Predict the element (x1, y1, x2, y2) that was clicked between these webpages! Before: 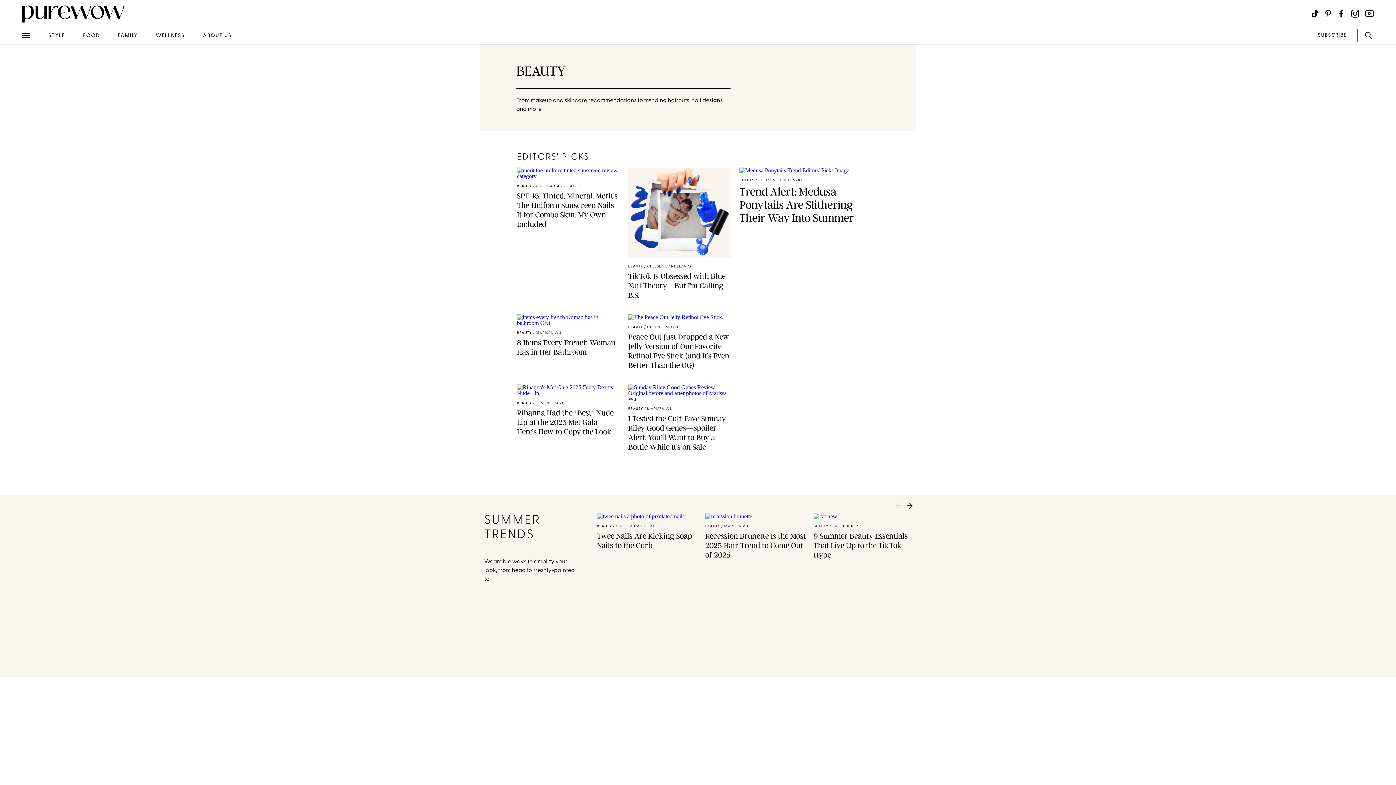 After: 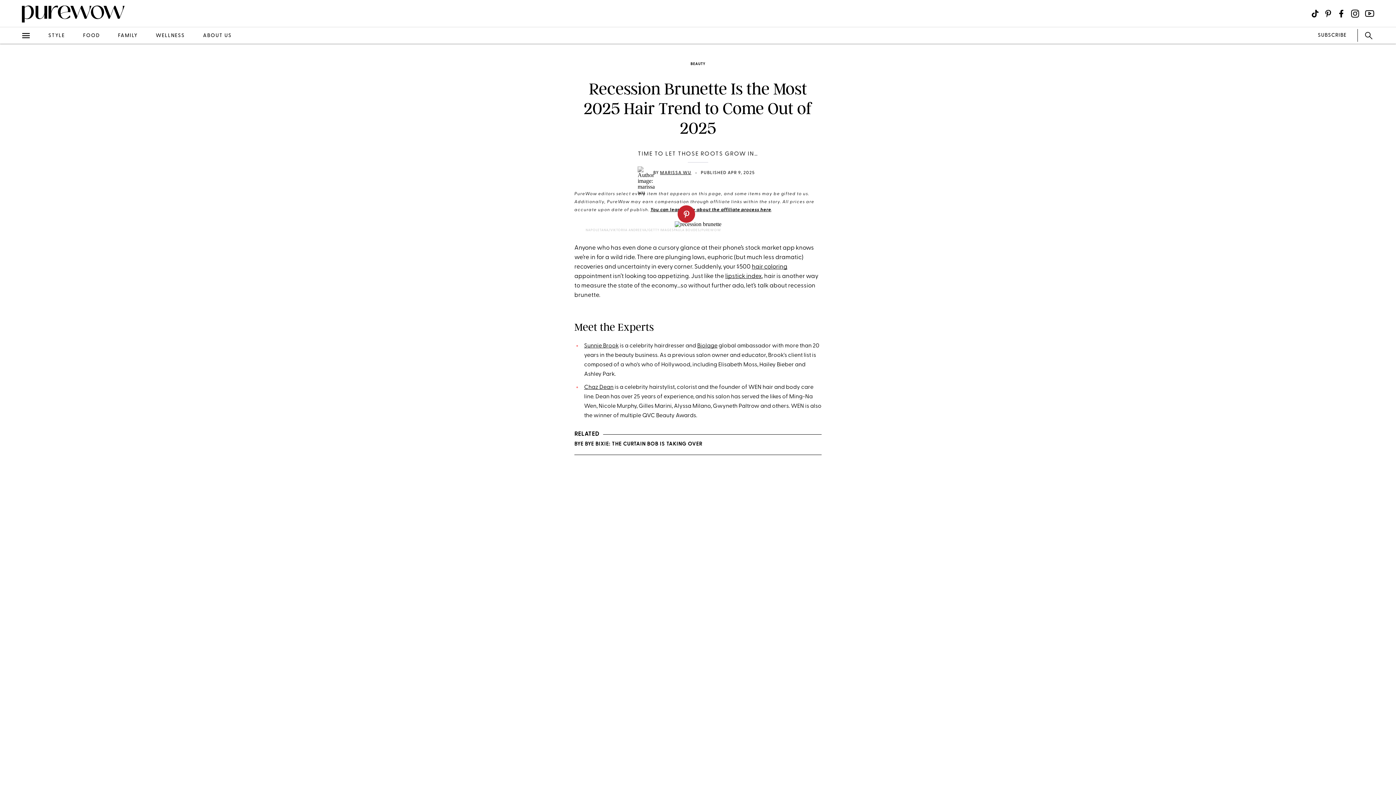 Action: bbox: (705, 513, 808, 652) label: NAPOLETANA/VIKTORIIA ANDREEVA/GETTY IMAGESPAULA BOUDES/PUREWOW
BEAUTY
/ MARISSA WU
Recession Brunette Is the Most 2025 Hair Trend to Come Out of 2025